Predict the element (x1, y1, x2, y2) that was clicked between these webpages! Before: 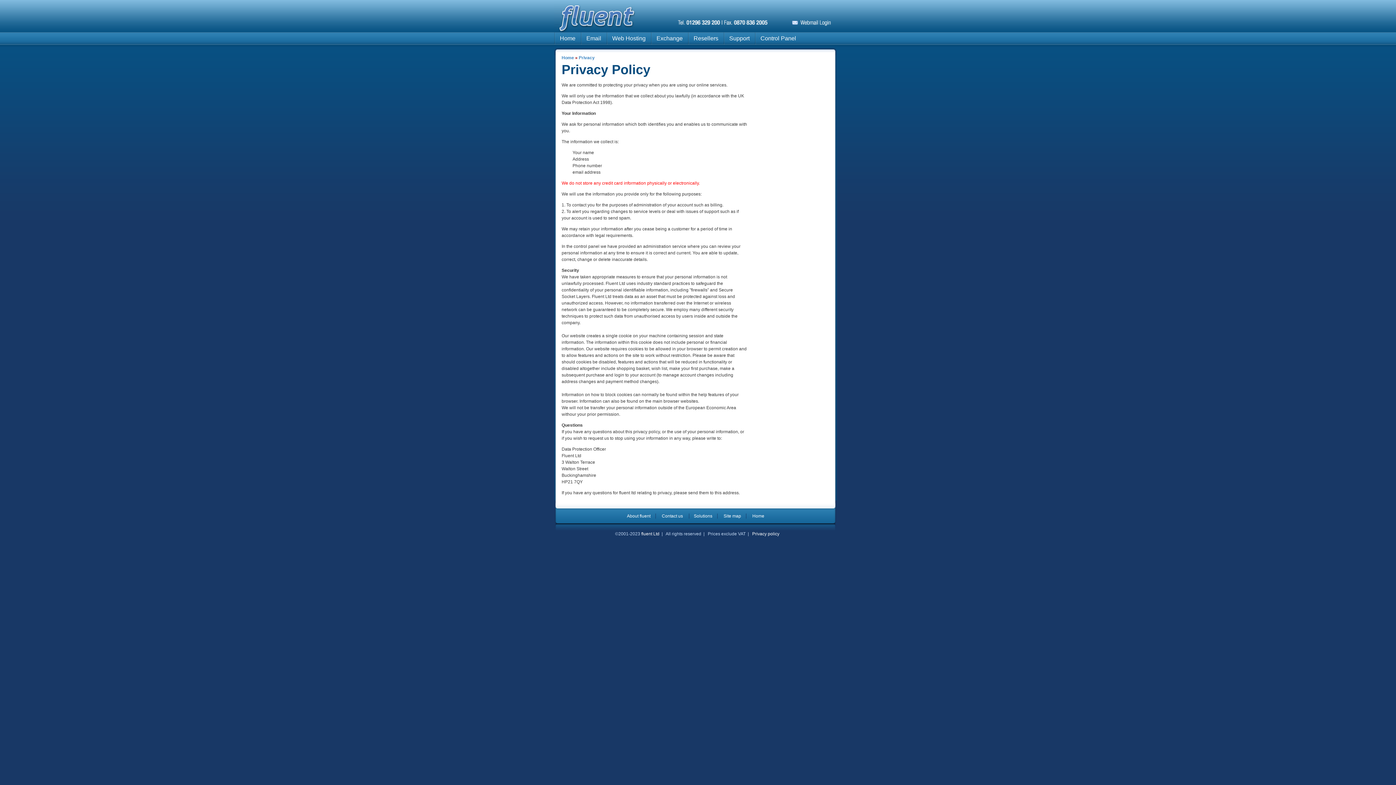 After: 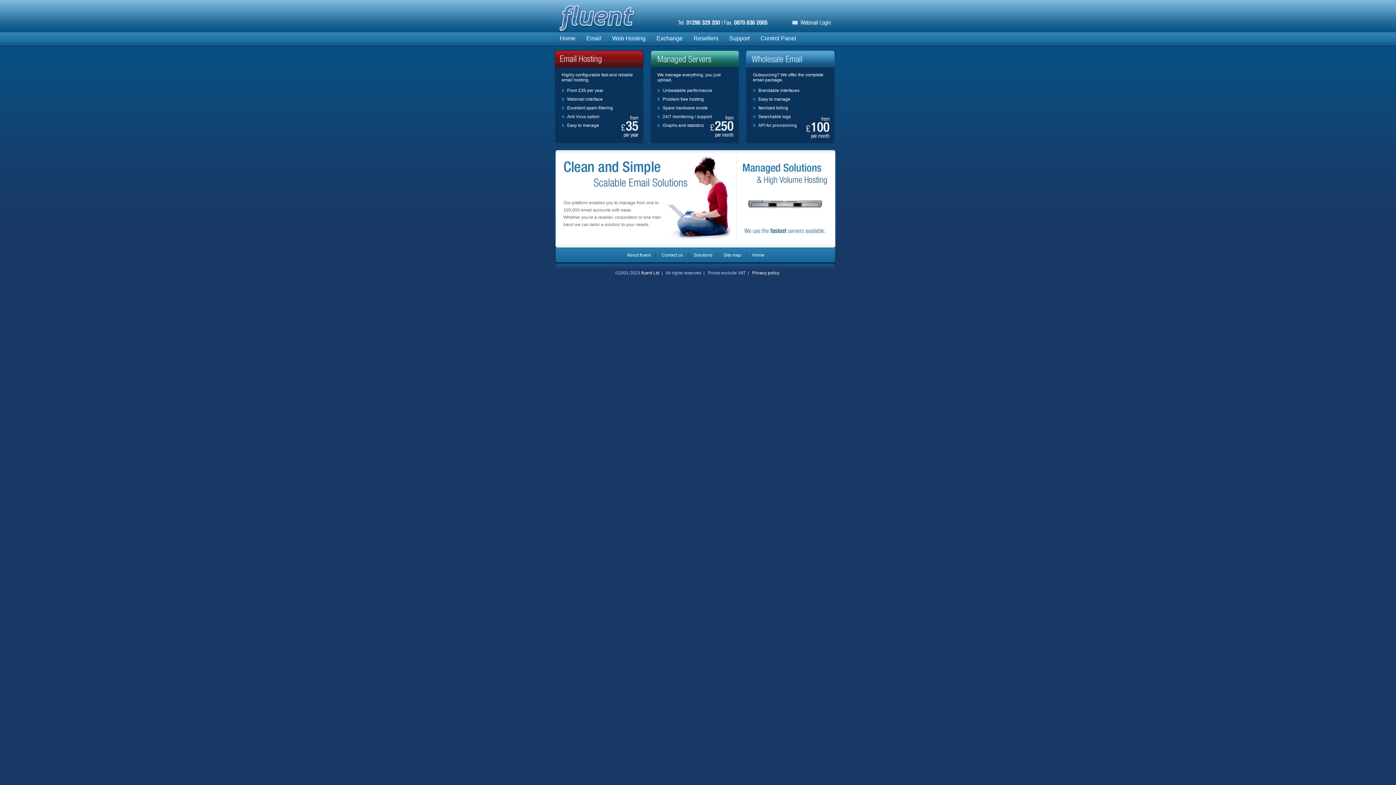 Action: label: Home bbox: (561, 55, 574, 60)